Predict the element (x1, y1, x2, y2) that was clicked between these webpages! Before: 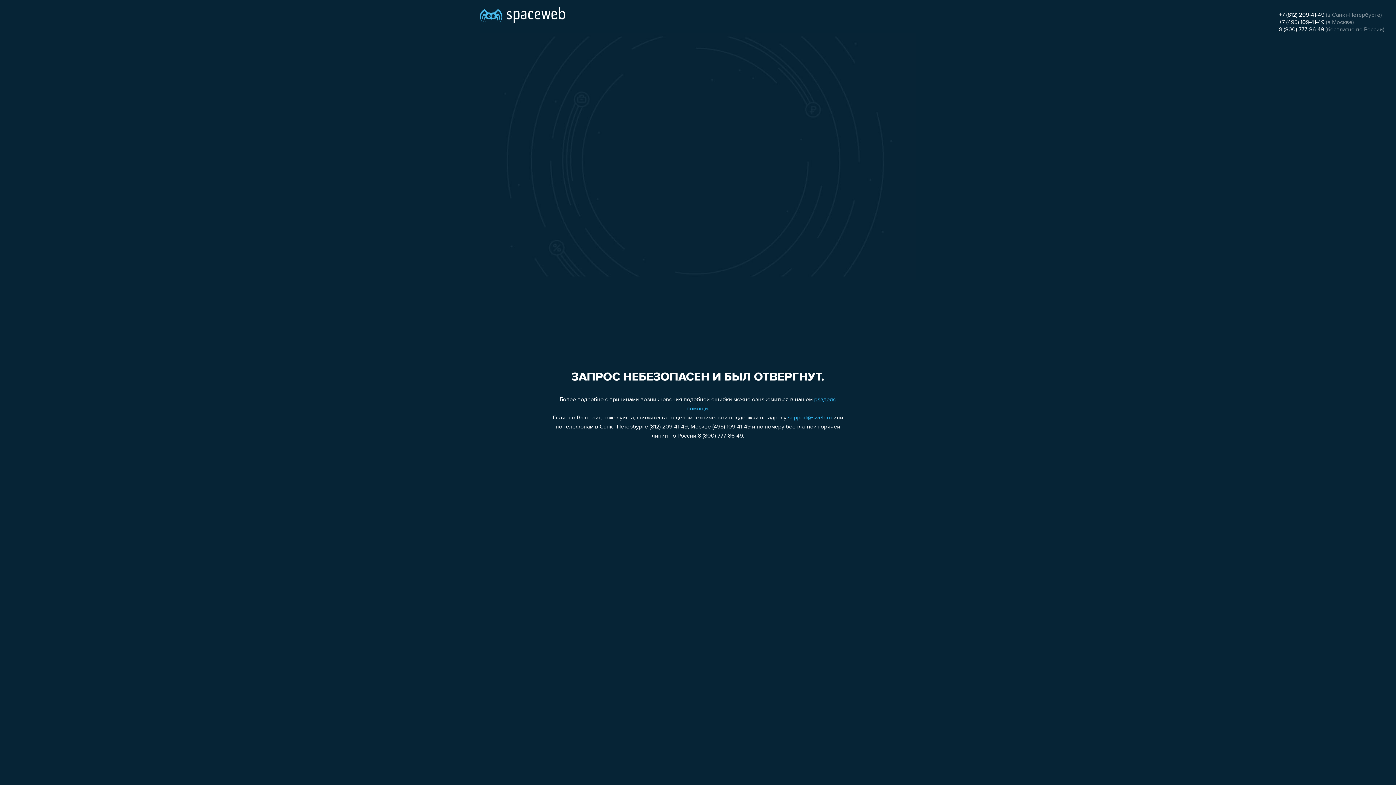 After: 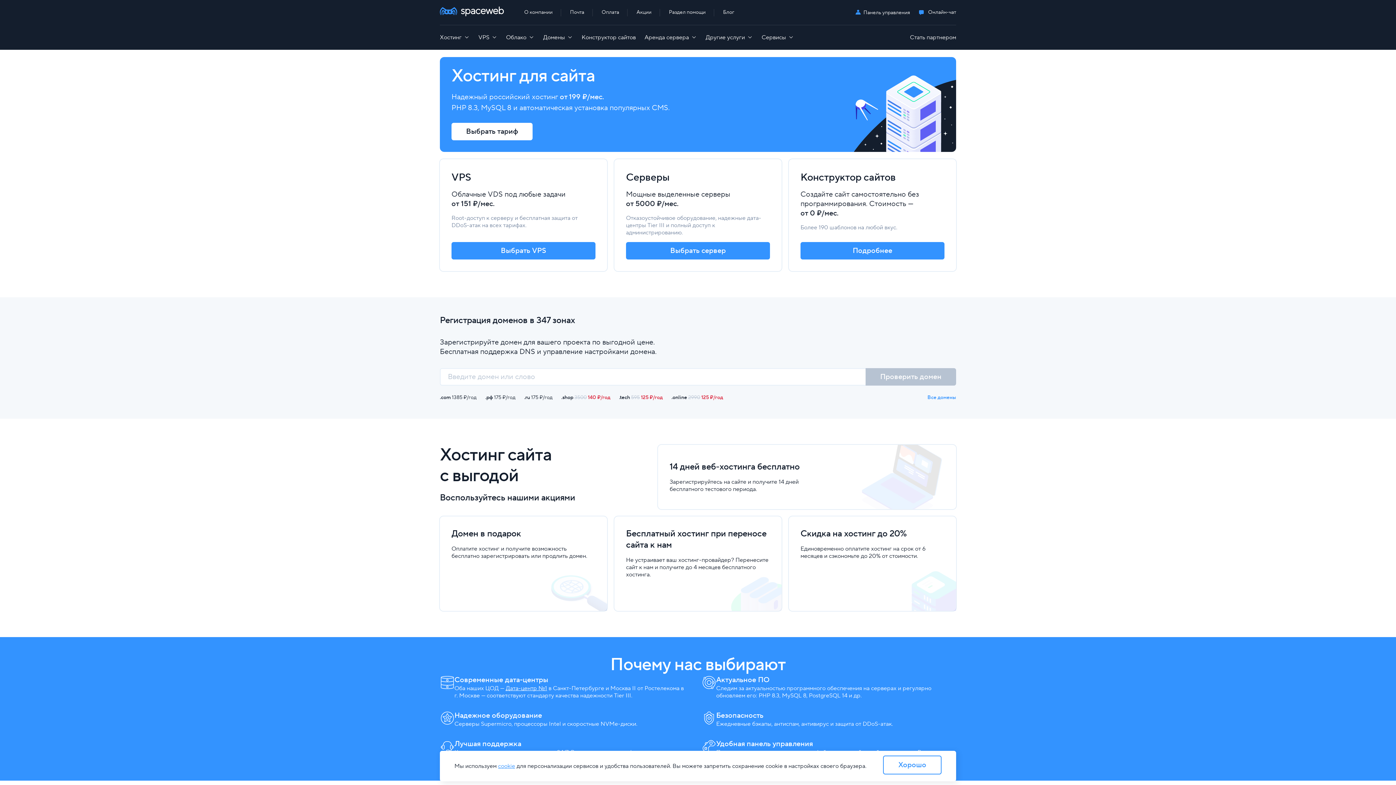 Action: bbox: (480, 0, 565, 25)